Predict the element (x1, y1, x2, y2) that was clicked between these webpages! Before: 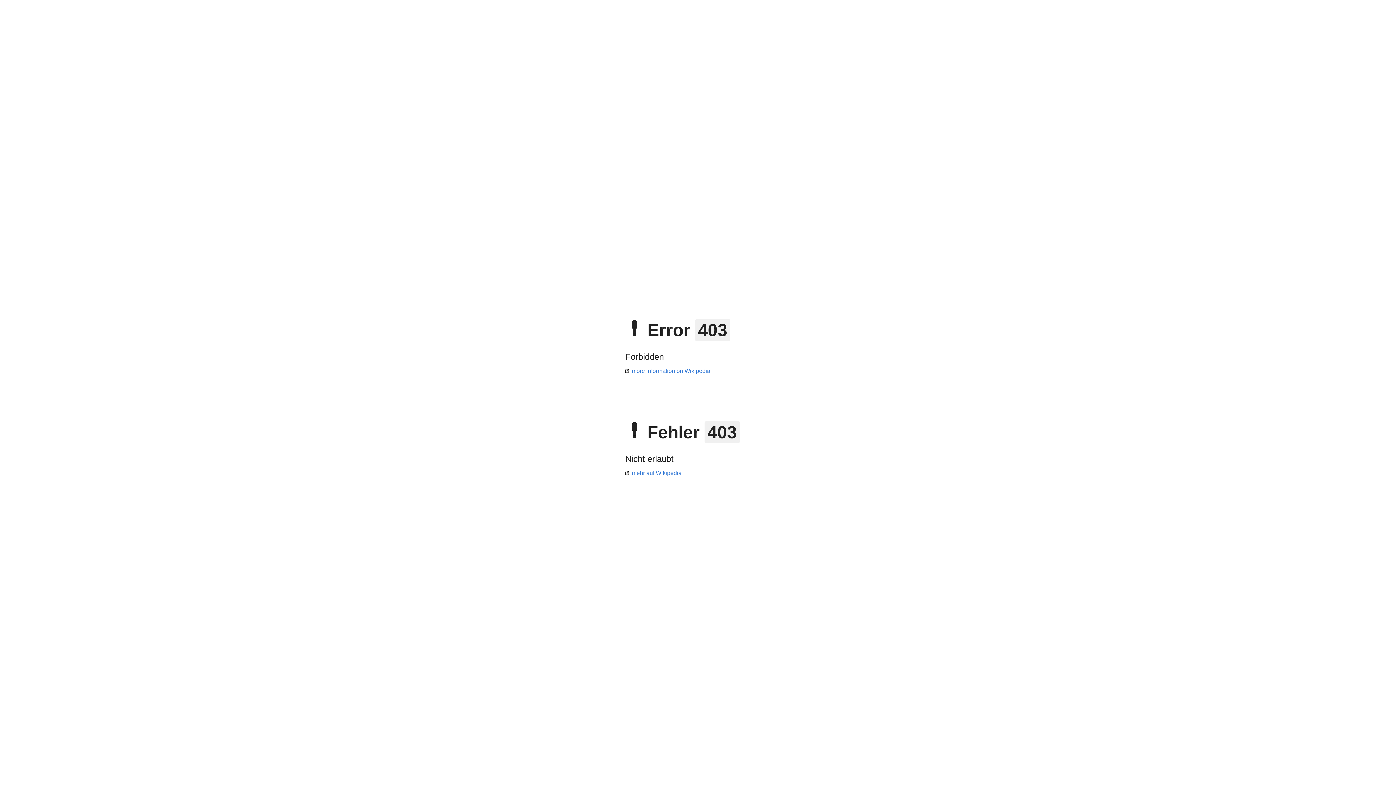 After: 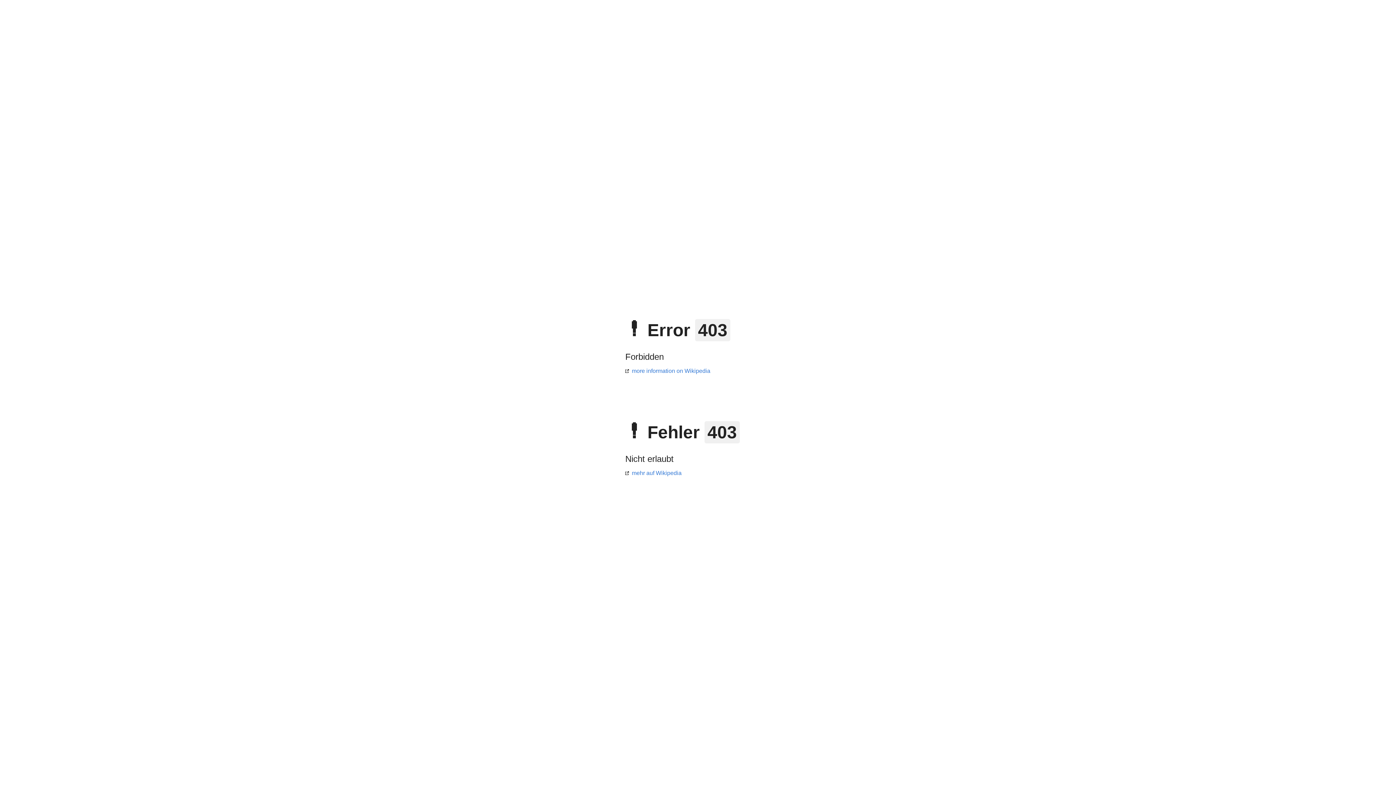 Action: label: mehr auf Wikipedia bbox: (625, 470, 681, 476)